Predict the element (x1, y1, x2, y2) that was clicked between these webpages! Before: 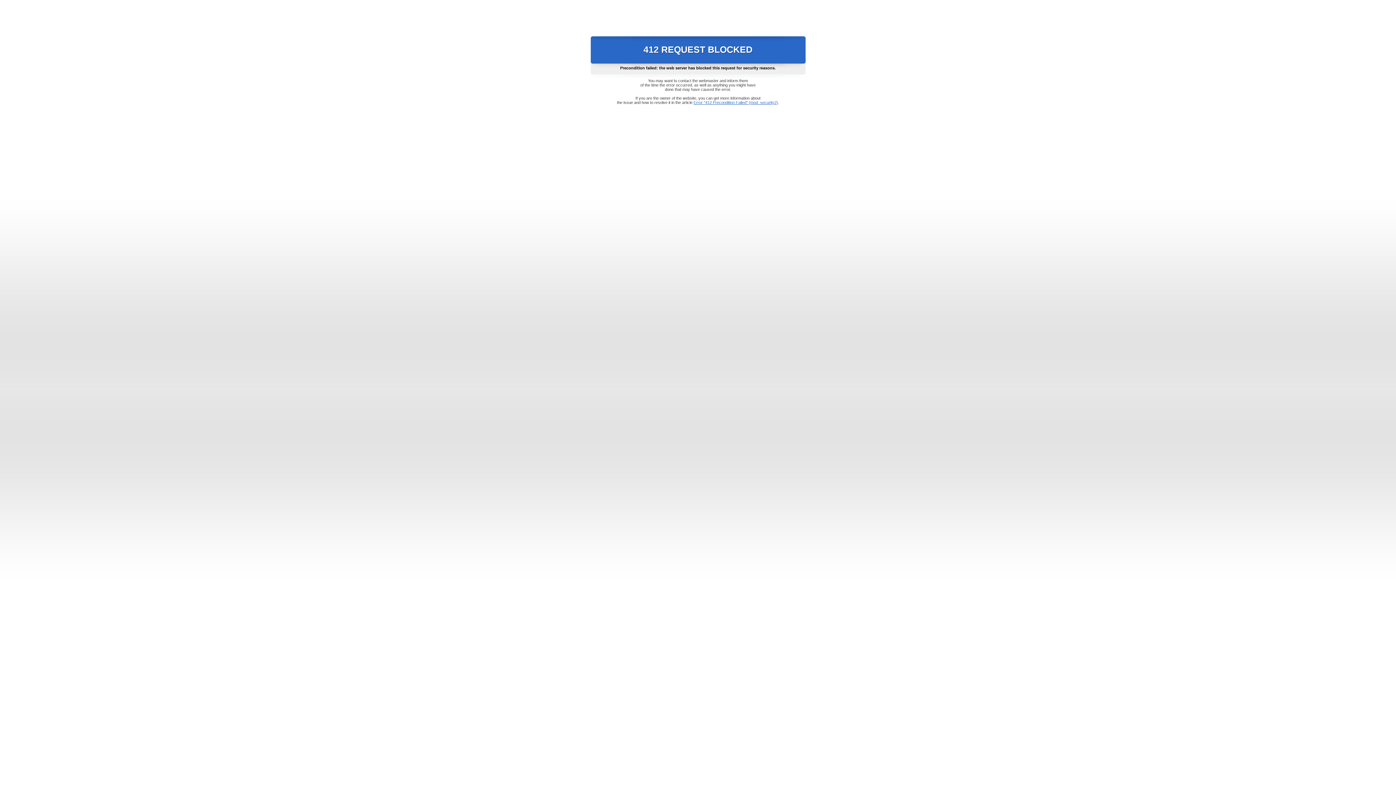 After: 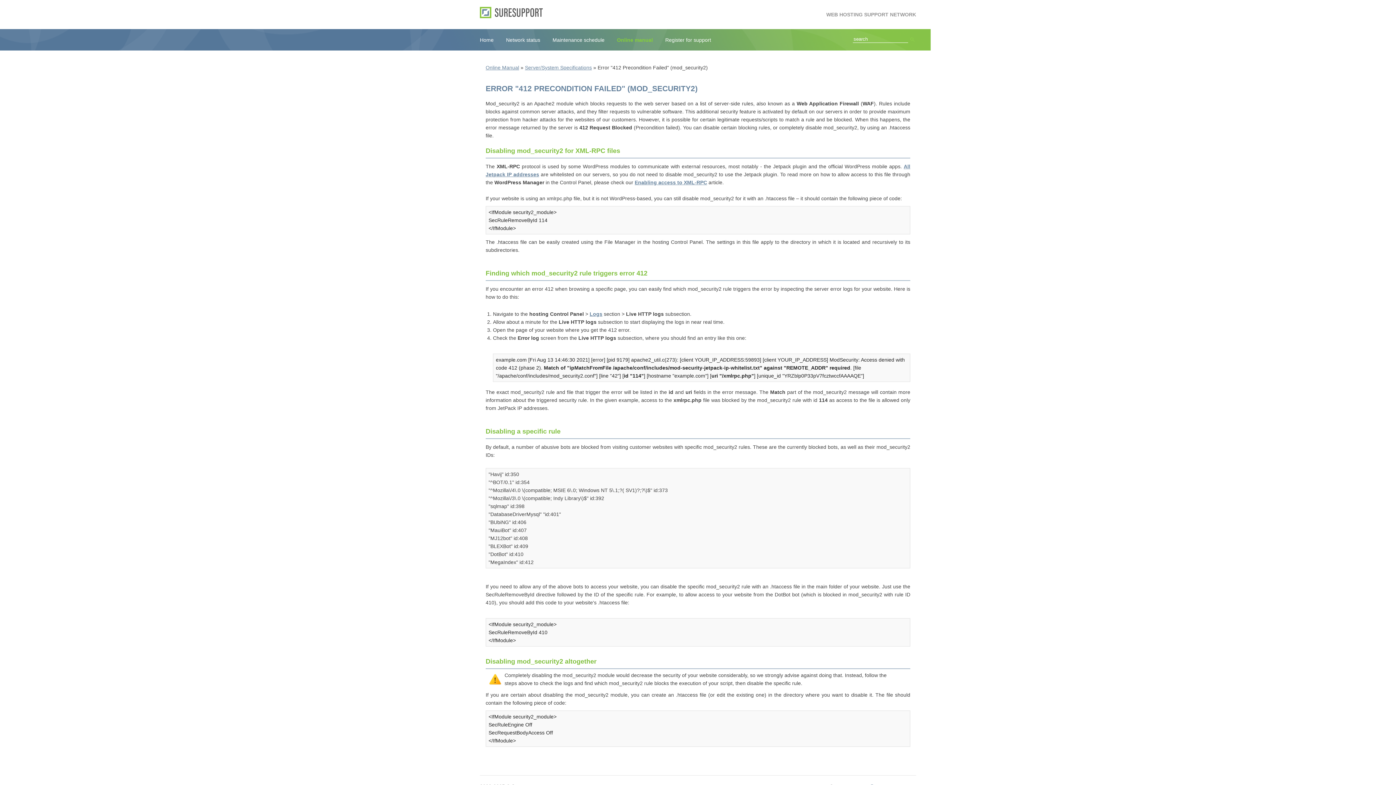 Action: bbox: (693, 100, 778, 104) label: Error "412 Precondition Failed" (mod_security2)